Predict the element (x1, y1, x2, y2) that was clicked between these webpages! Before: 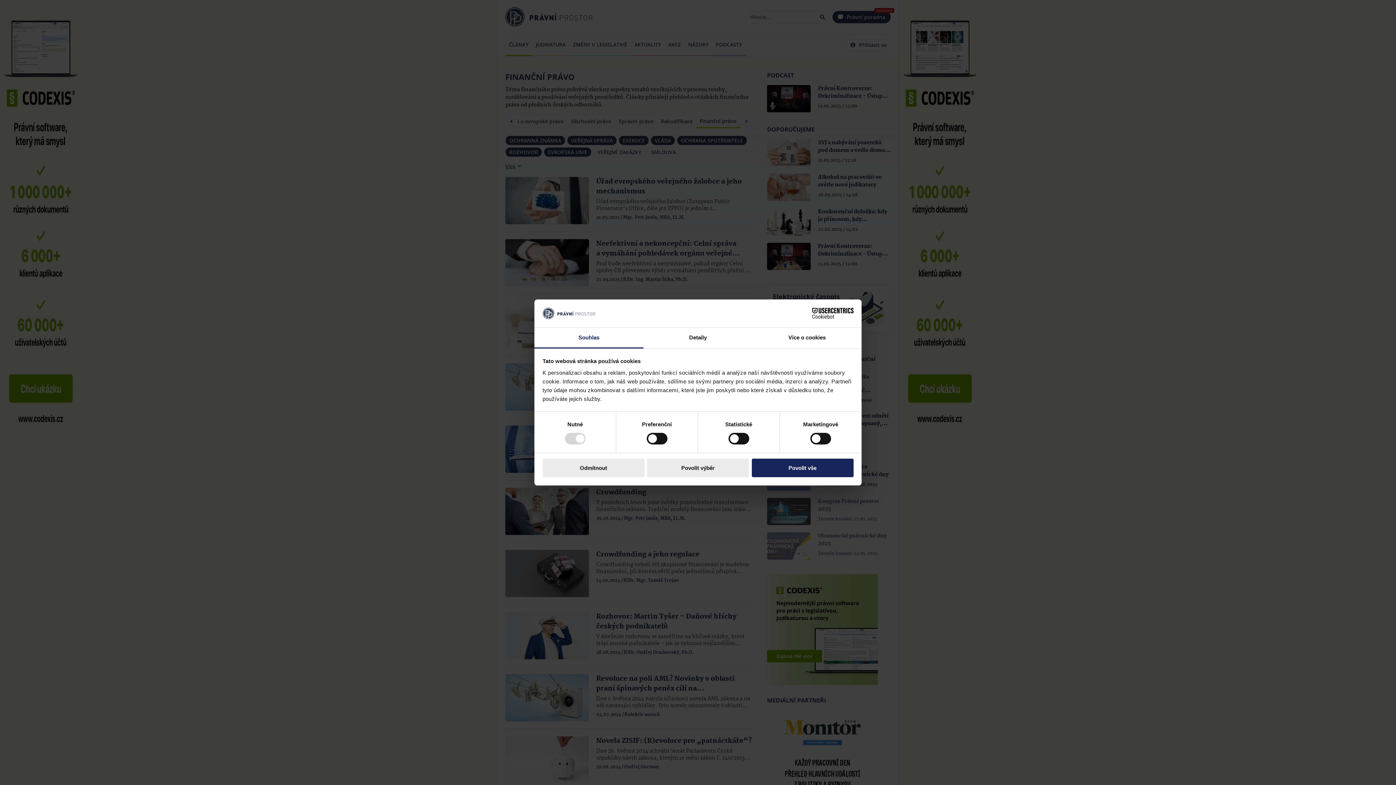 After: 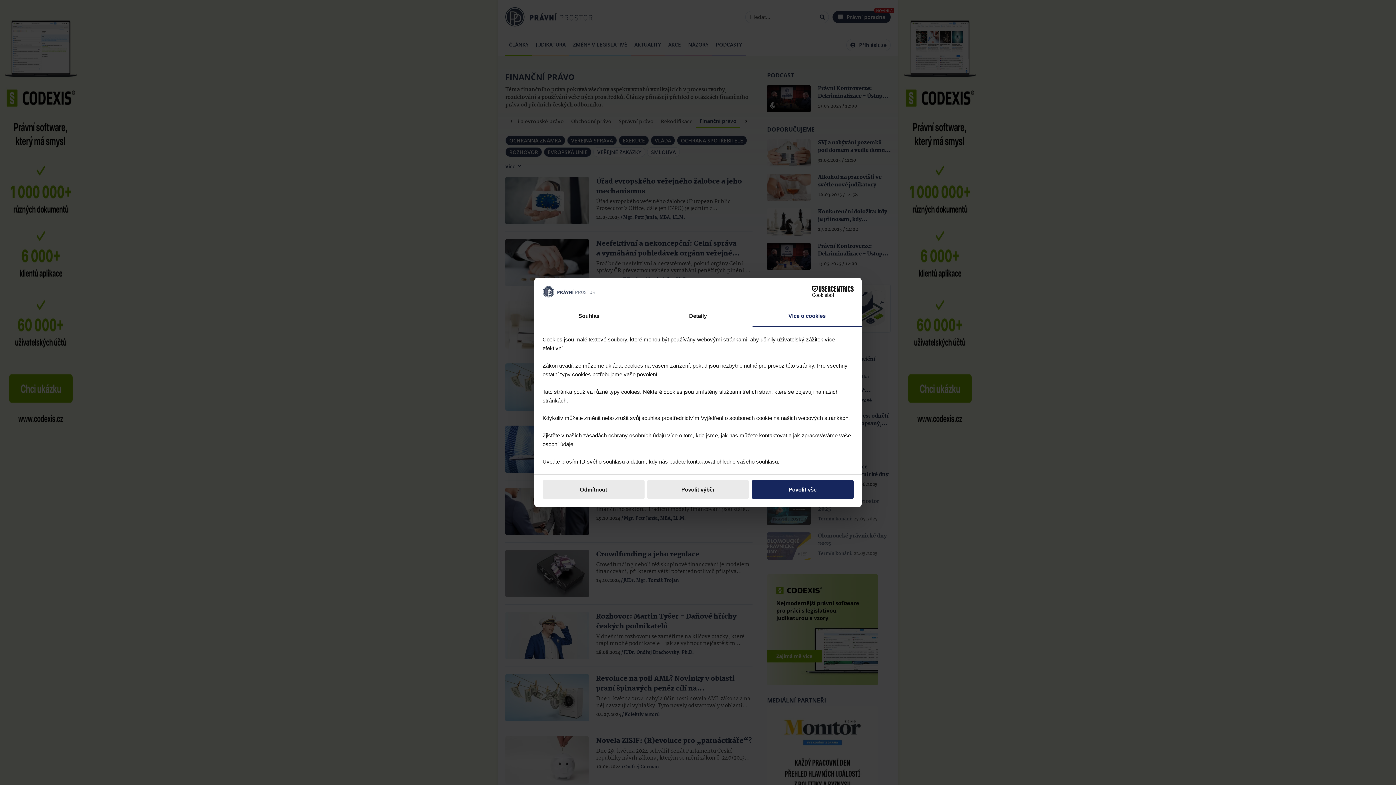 Action: label: Více o cookies bbox: (752, 327, 861, 348)